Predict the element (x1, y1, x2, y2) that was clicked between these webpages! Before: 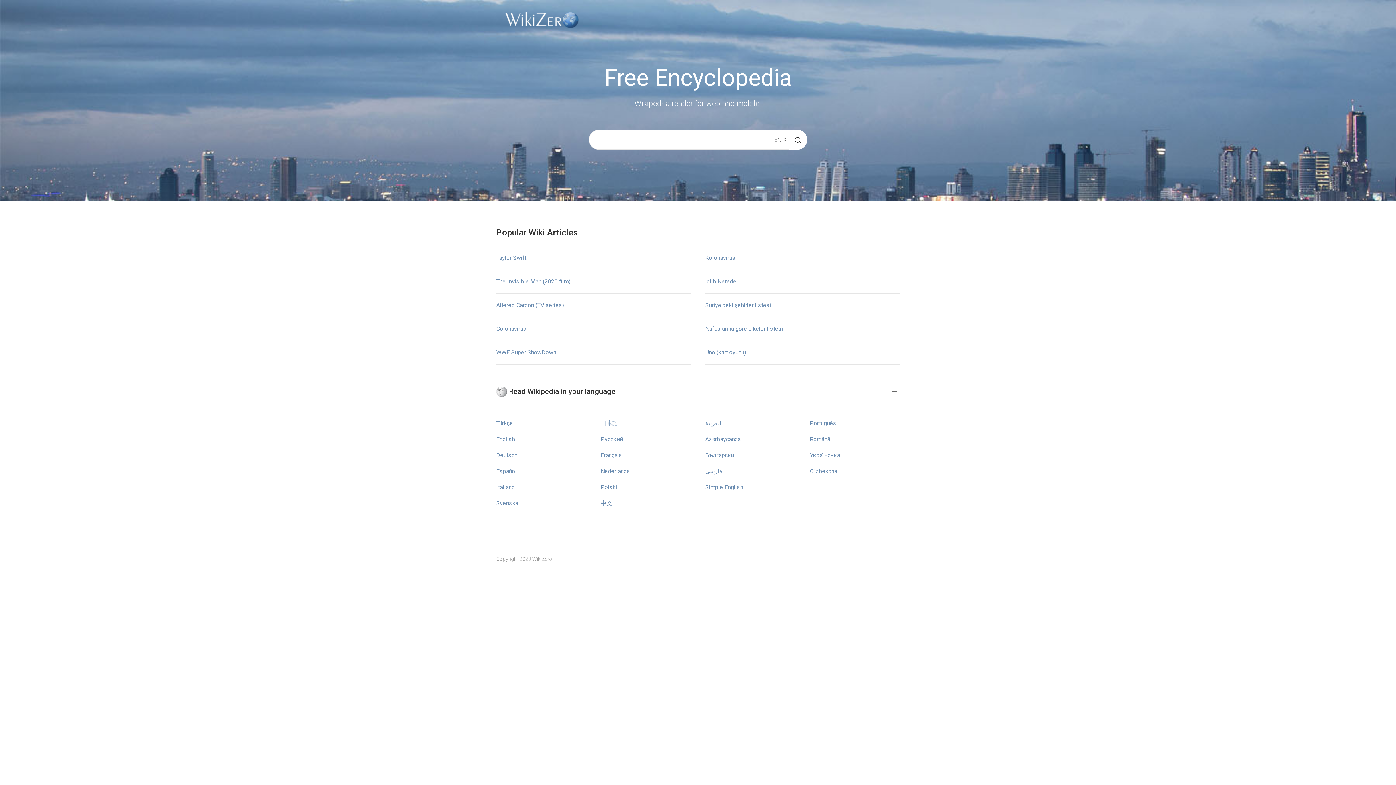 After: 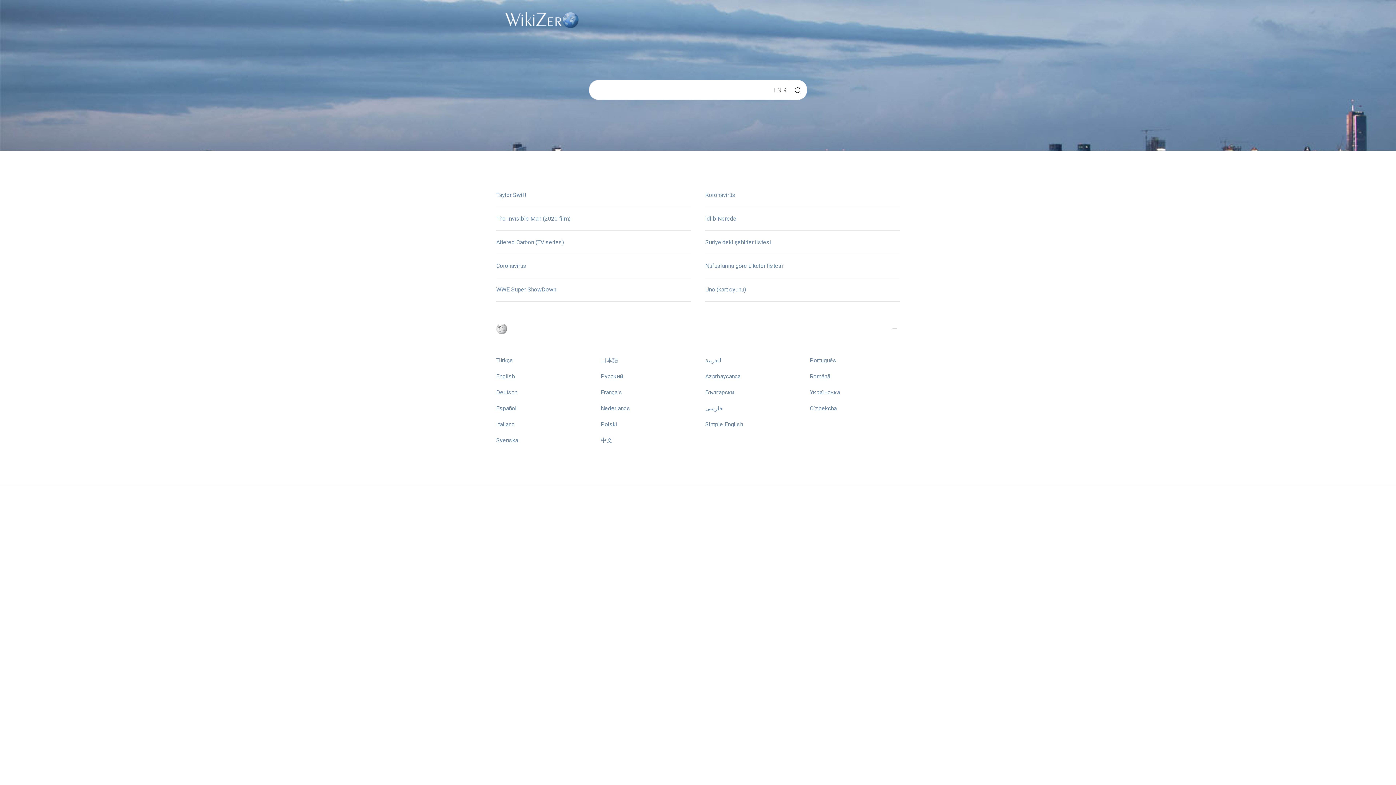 Action: label: 日本語 bbox: (600, 419, 618, 426)